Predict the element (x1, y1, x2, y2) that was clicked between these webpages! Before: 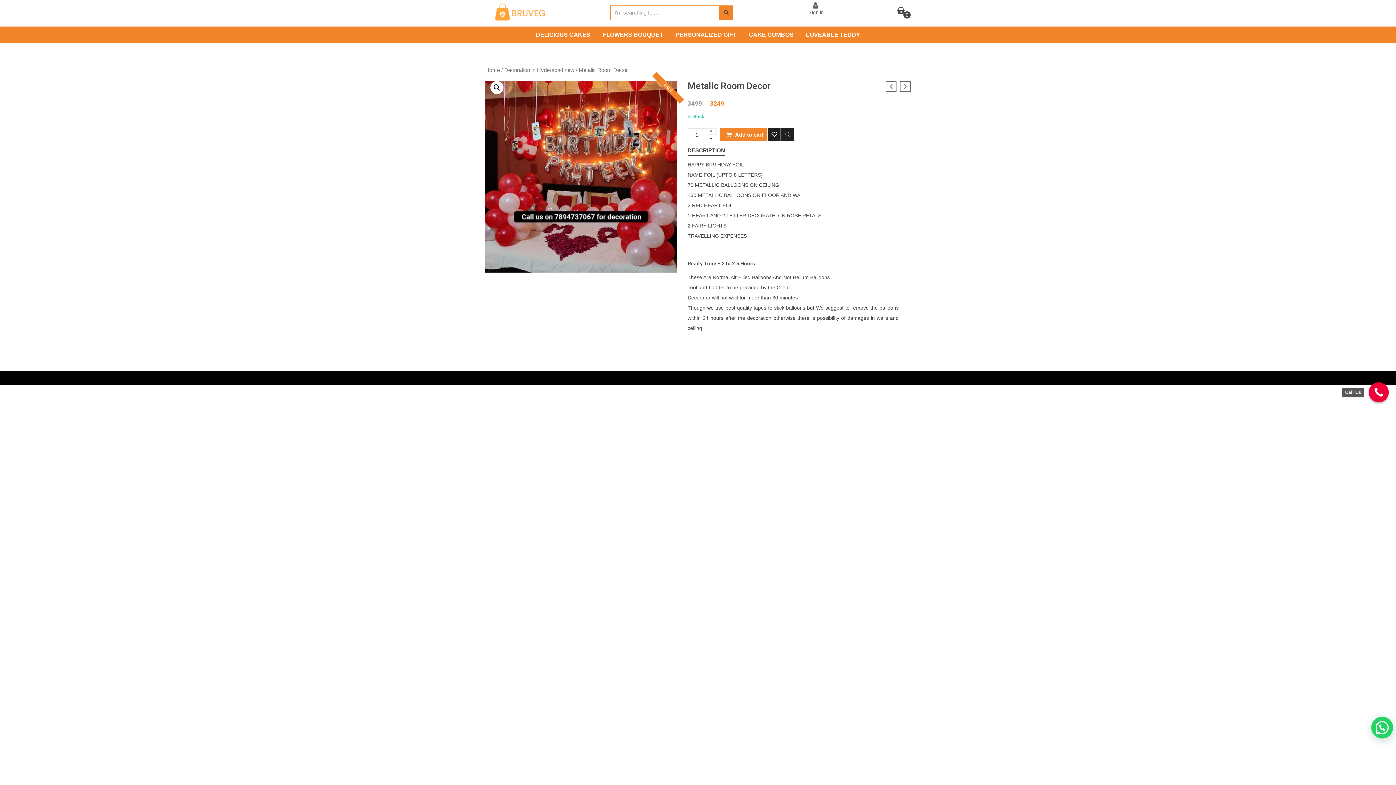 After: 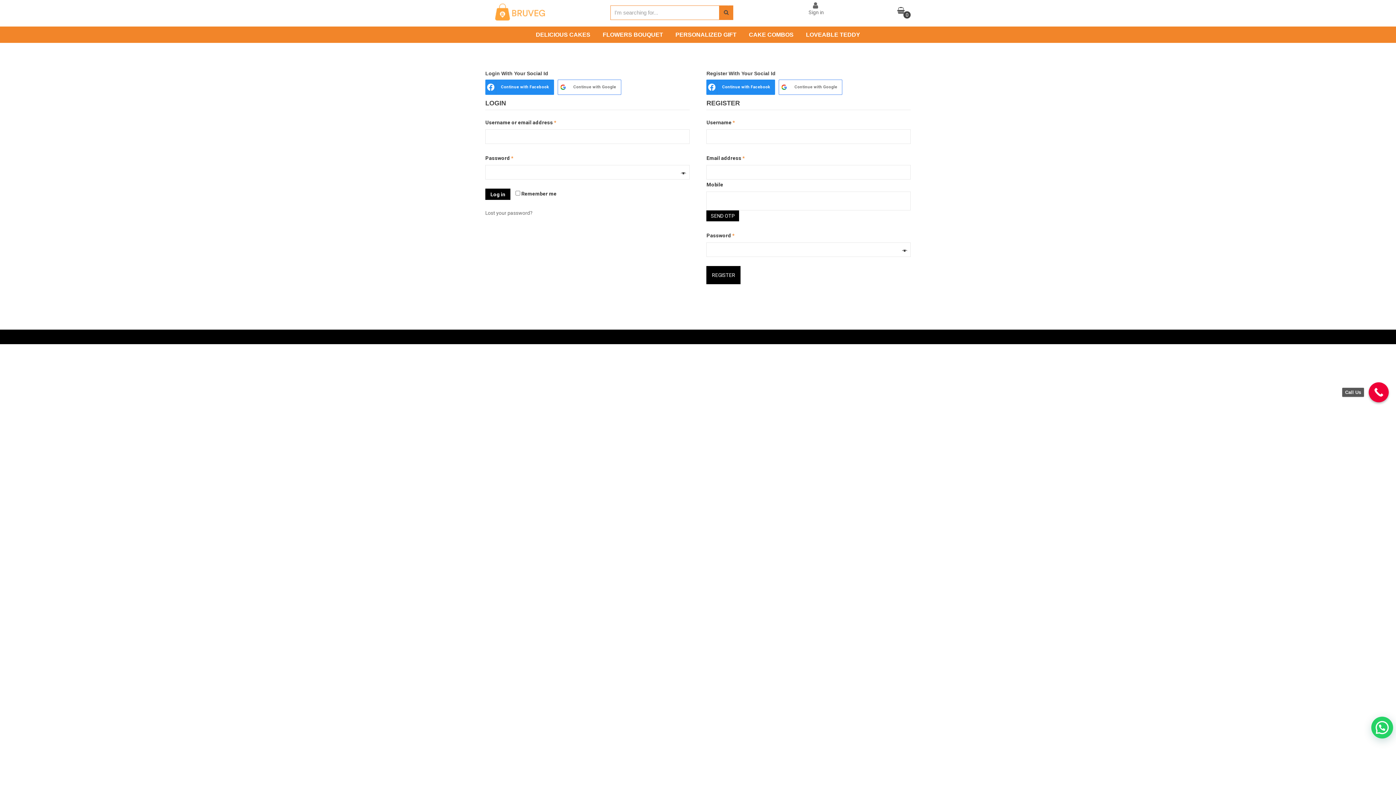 Action: label: Sign in bbox: (808, 7, 824, 17)